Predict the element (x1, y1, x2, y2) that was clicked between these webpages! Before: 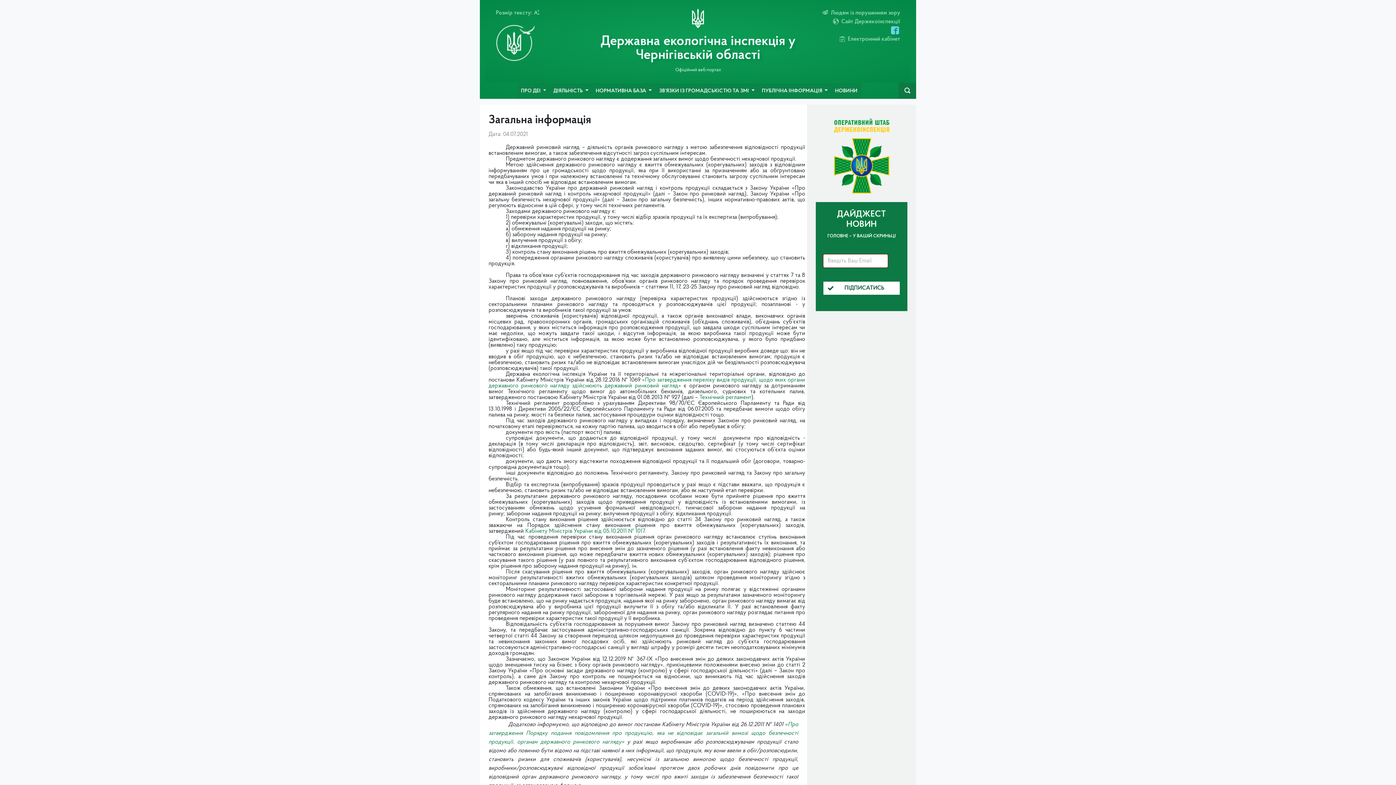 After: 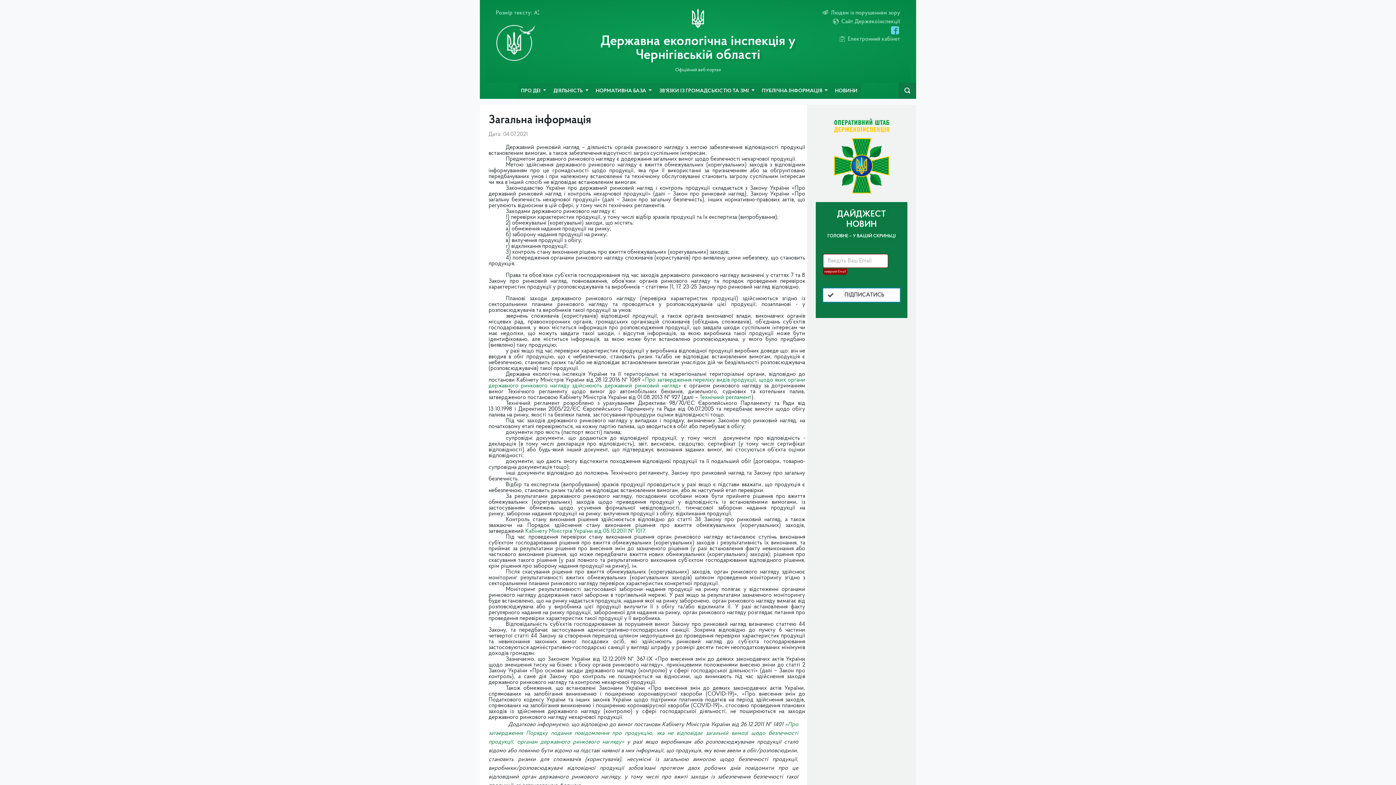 Action: bbox: (823, 281, 900, 295) label: ПІДПИСАТИСЬ